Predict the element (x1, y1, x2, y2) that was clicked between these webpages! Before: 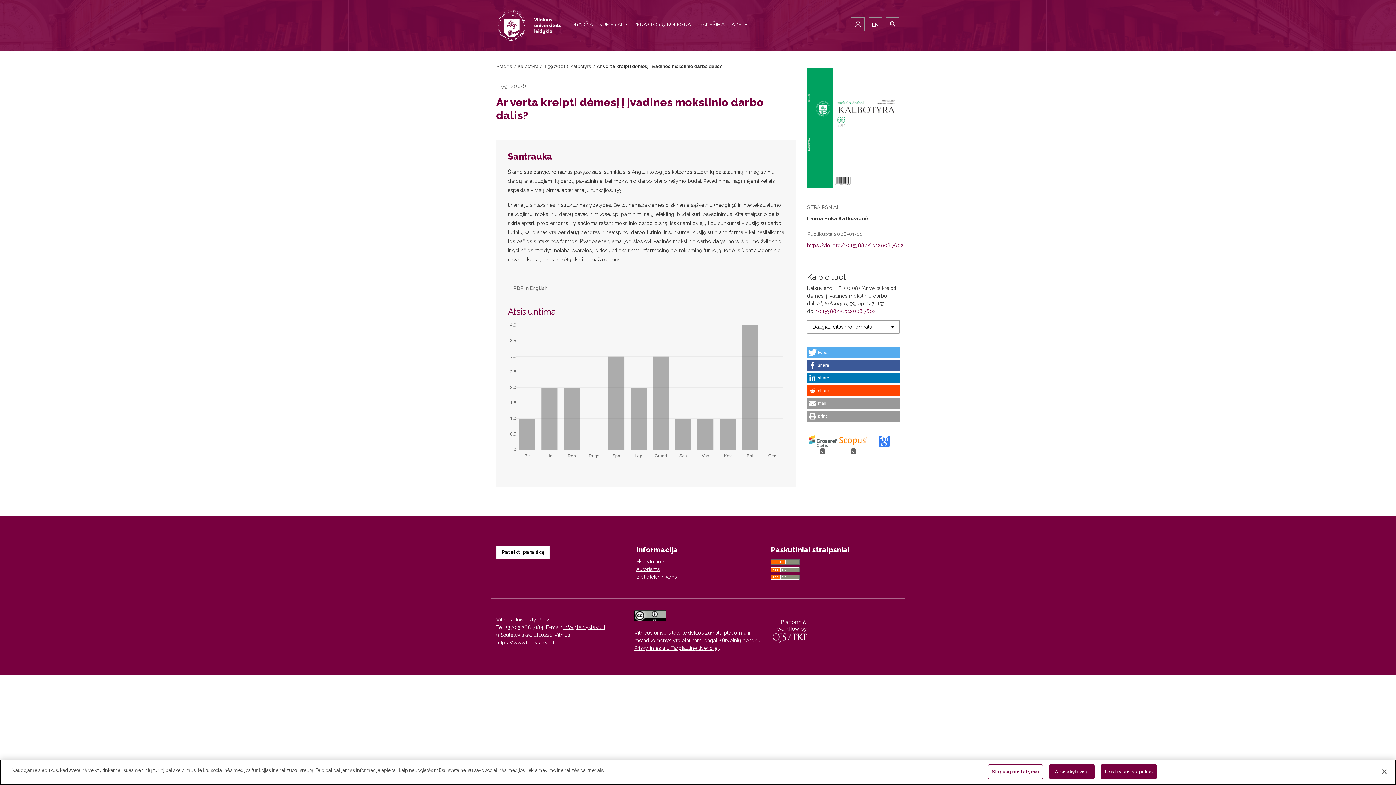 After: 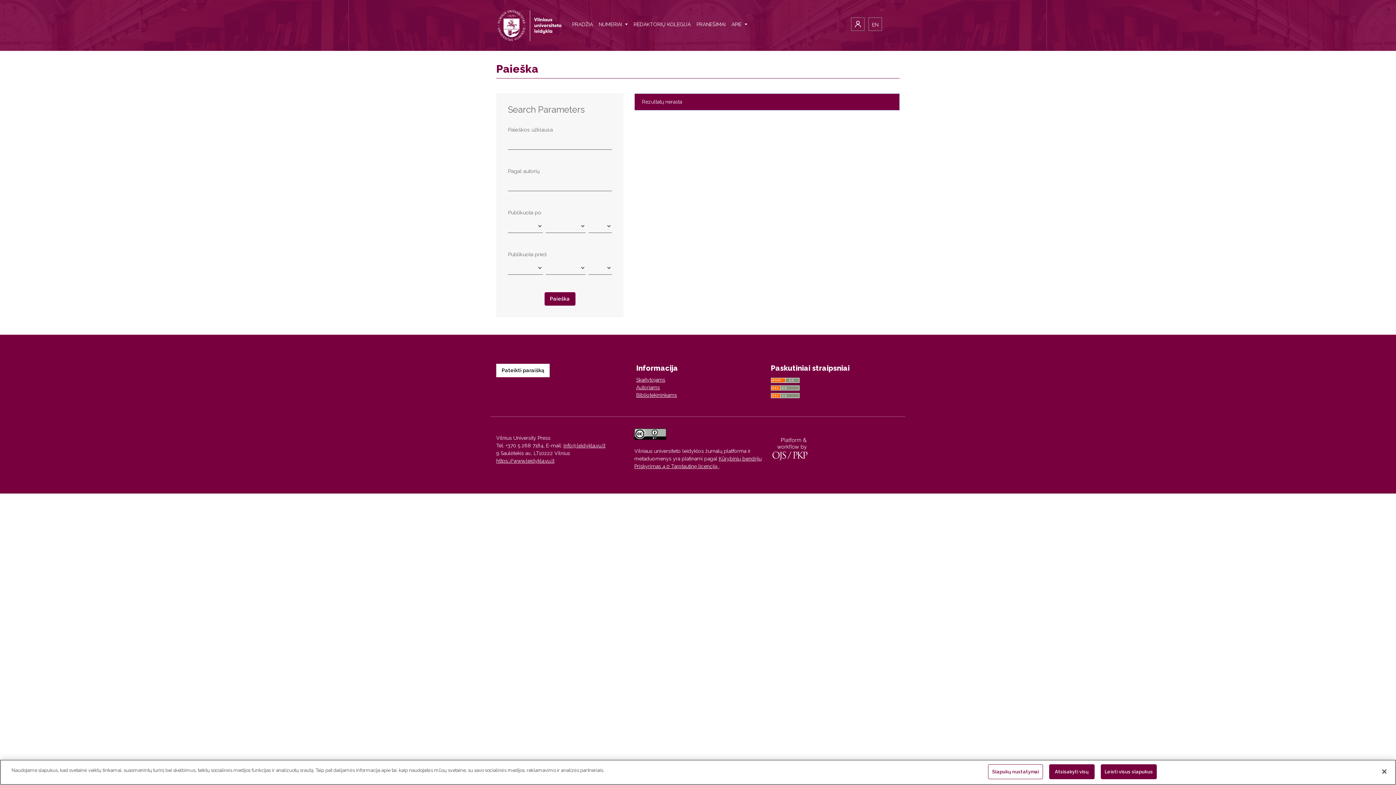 Action: bbox: (886, 17, 899, 30)